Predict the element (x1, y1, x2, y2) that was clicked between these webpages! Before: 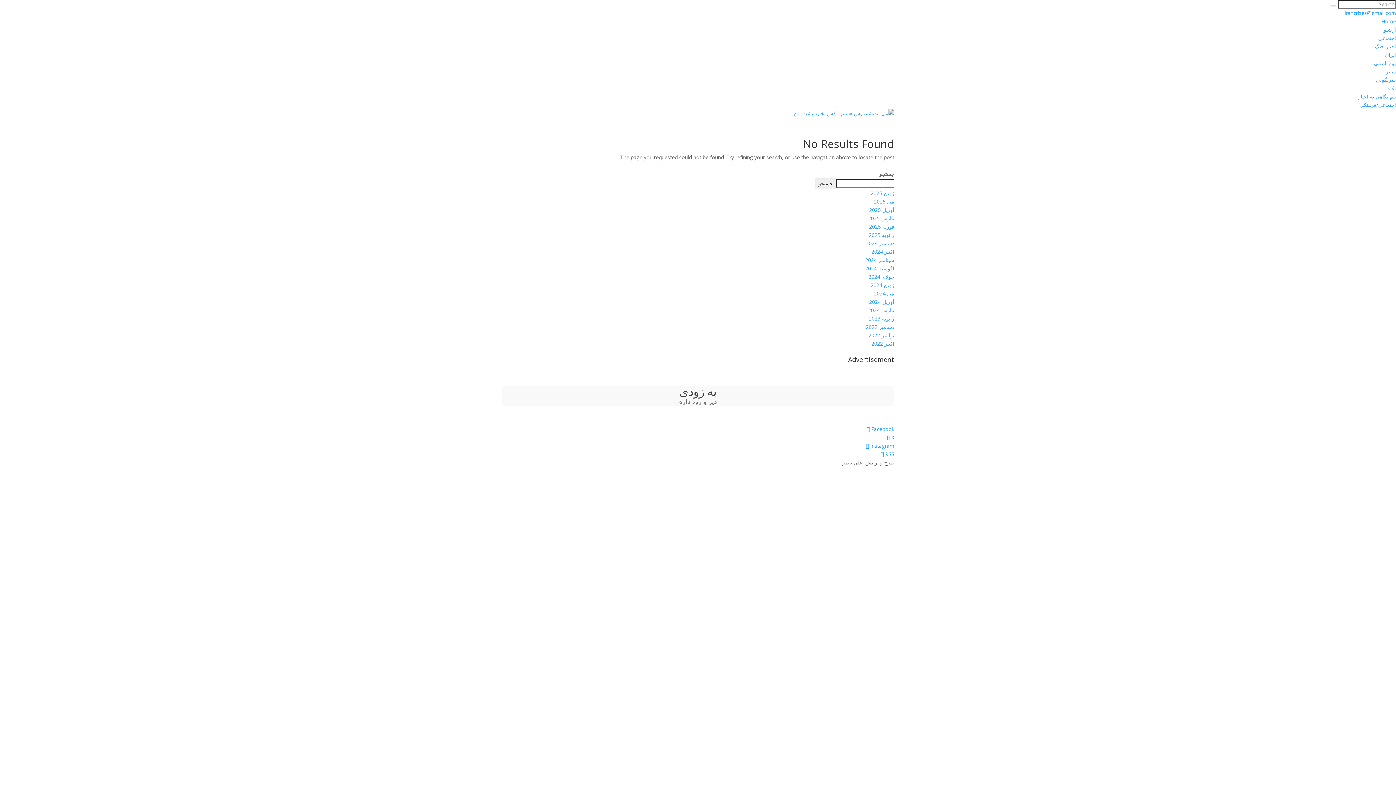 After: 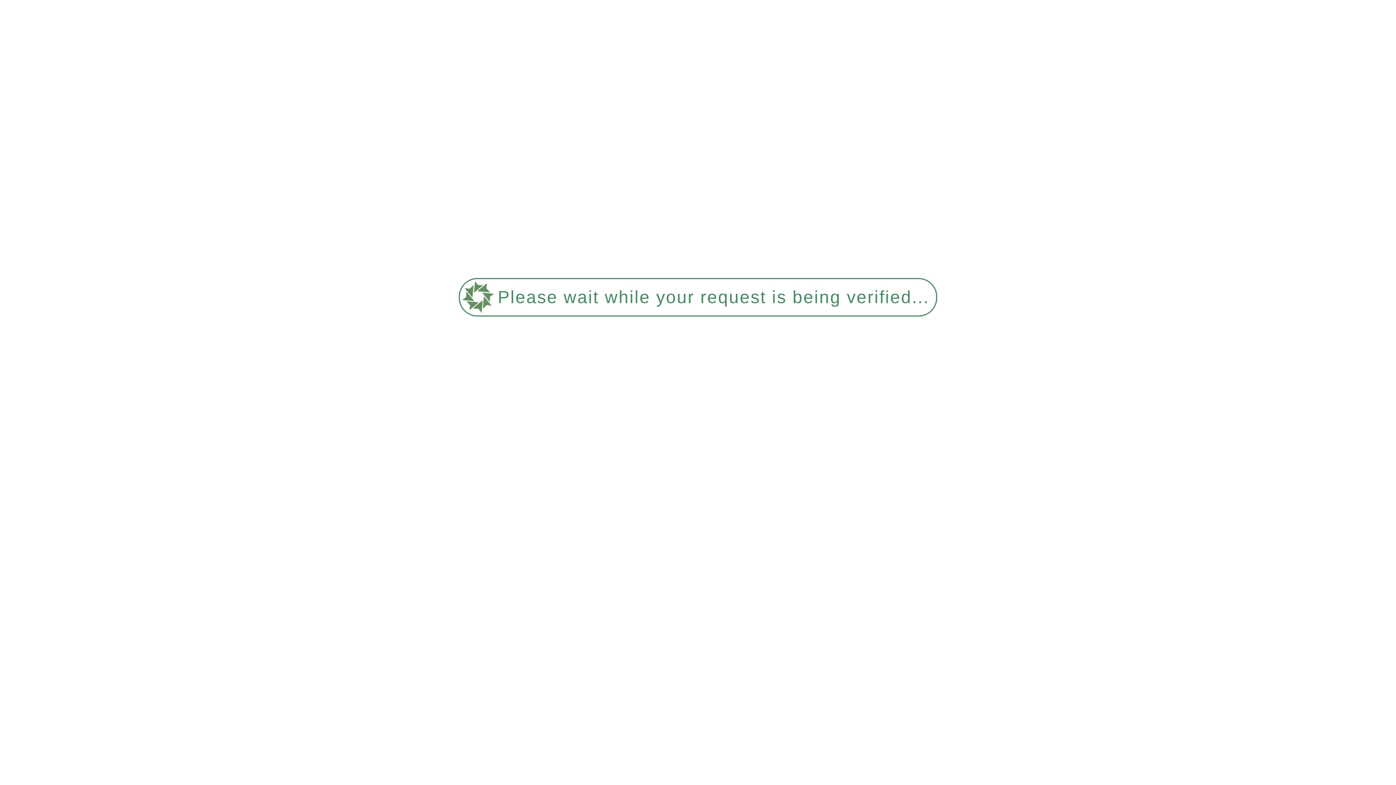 Action: label: فوریه 2025 bbox: (869, 223, 894, 230)